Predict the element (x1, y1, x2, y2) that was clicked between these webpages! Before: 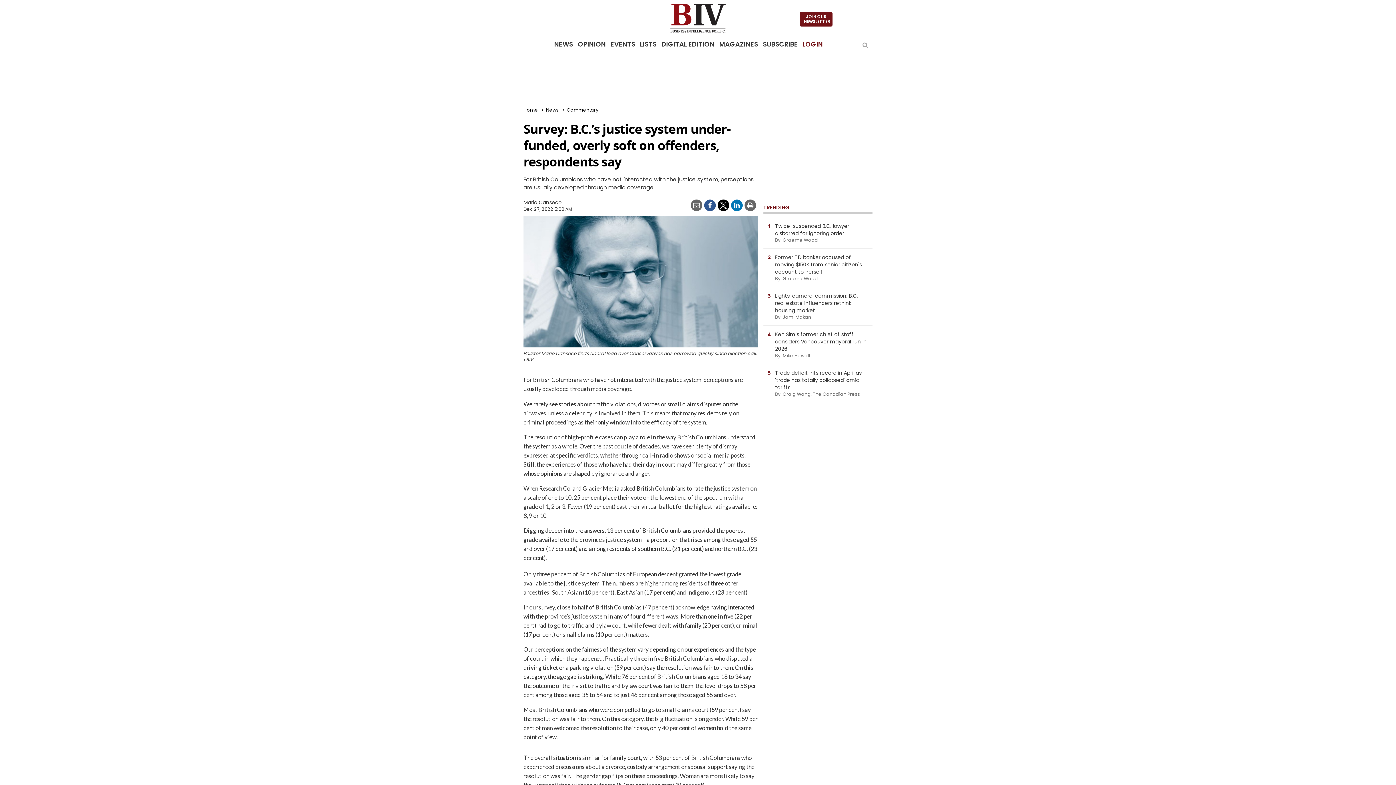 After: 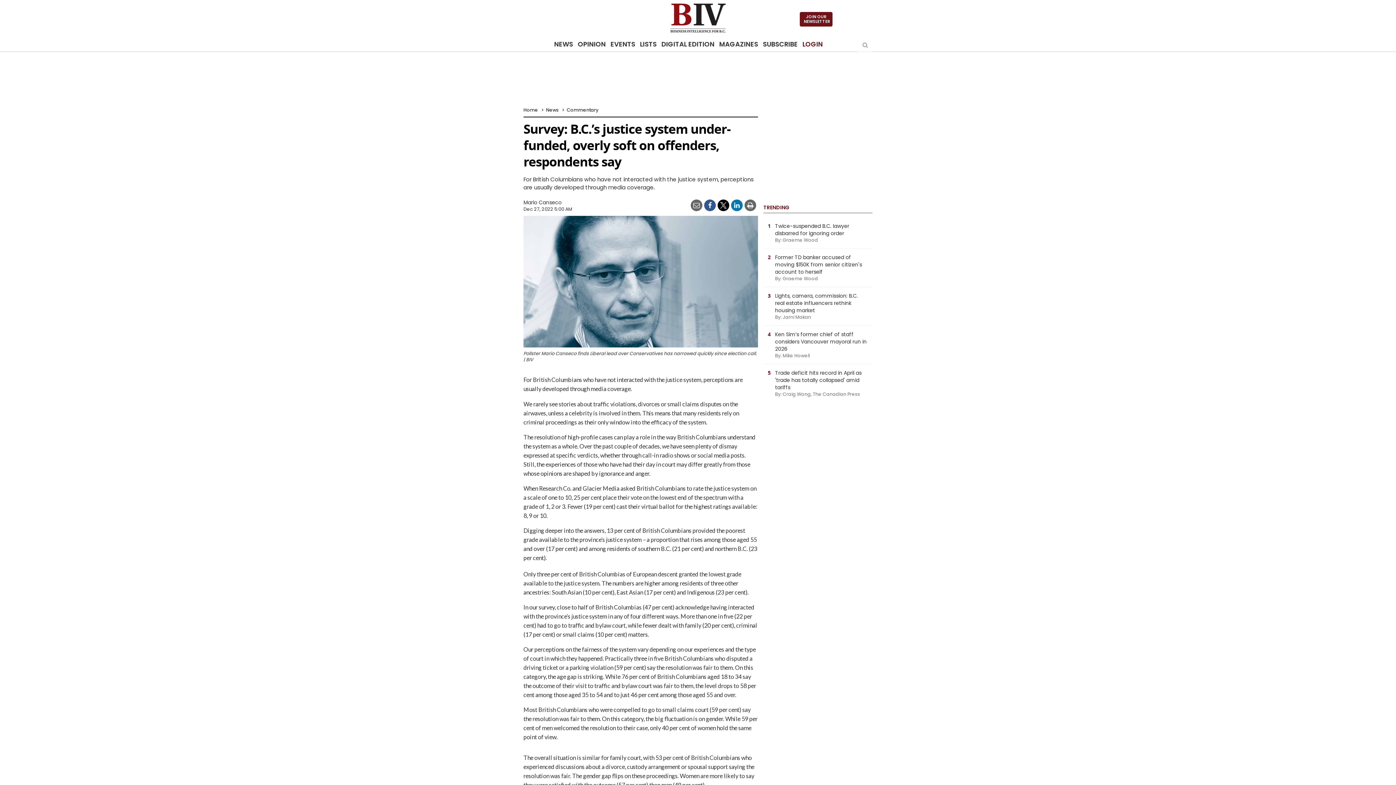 Action: bbox: (704, 199, 716, 211)